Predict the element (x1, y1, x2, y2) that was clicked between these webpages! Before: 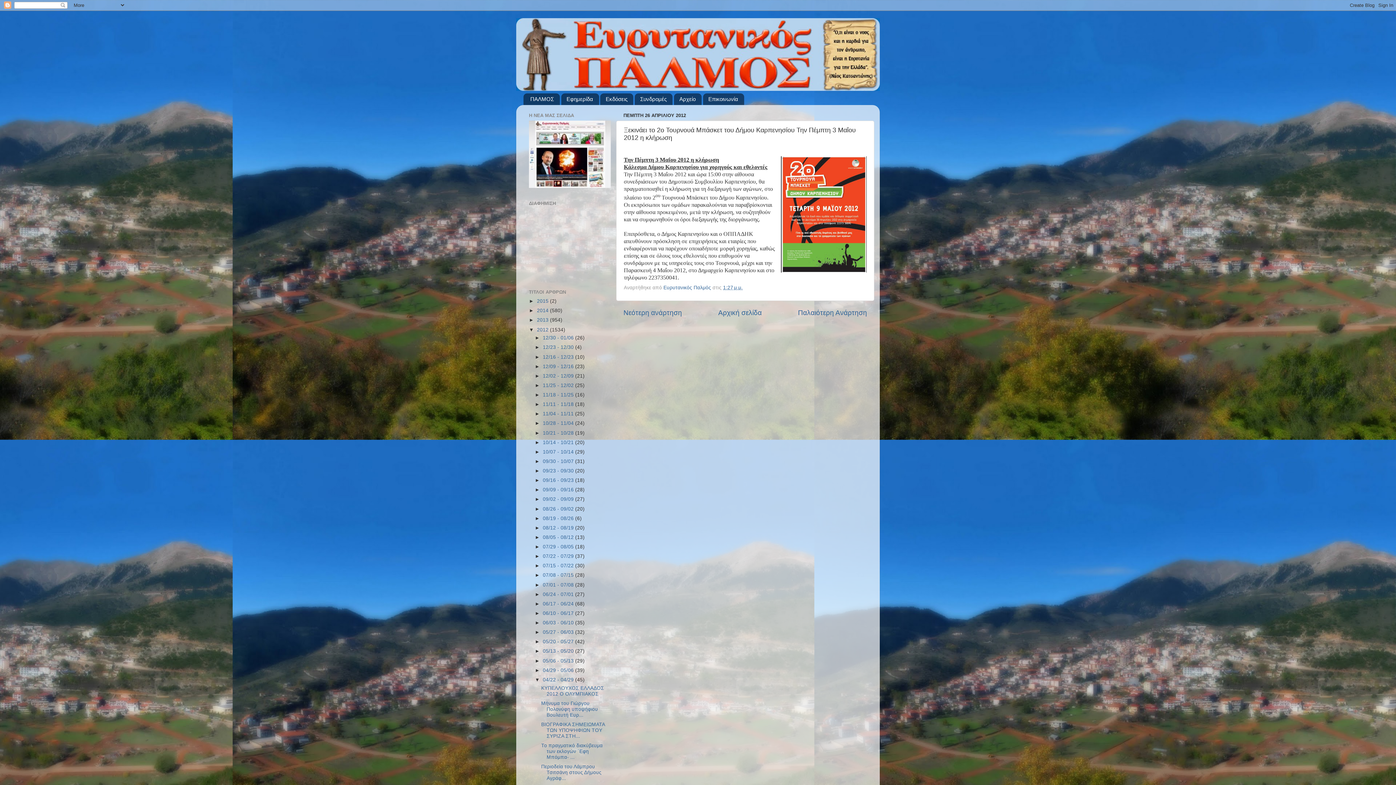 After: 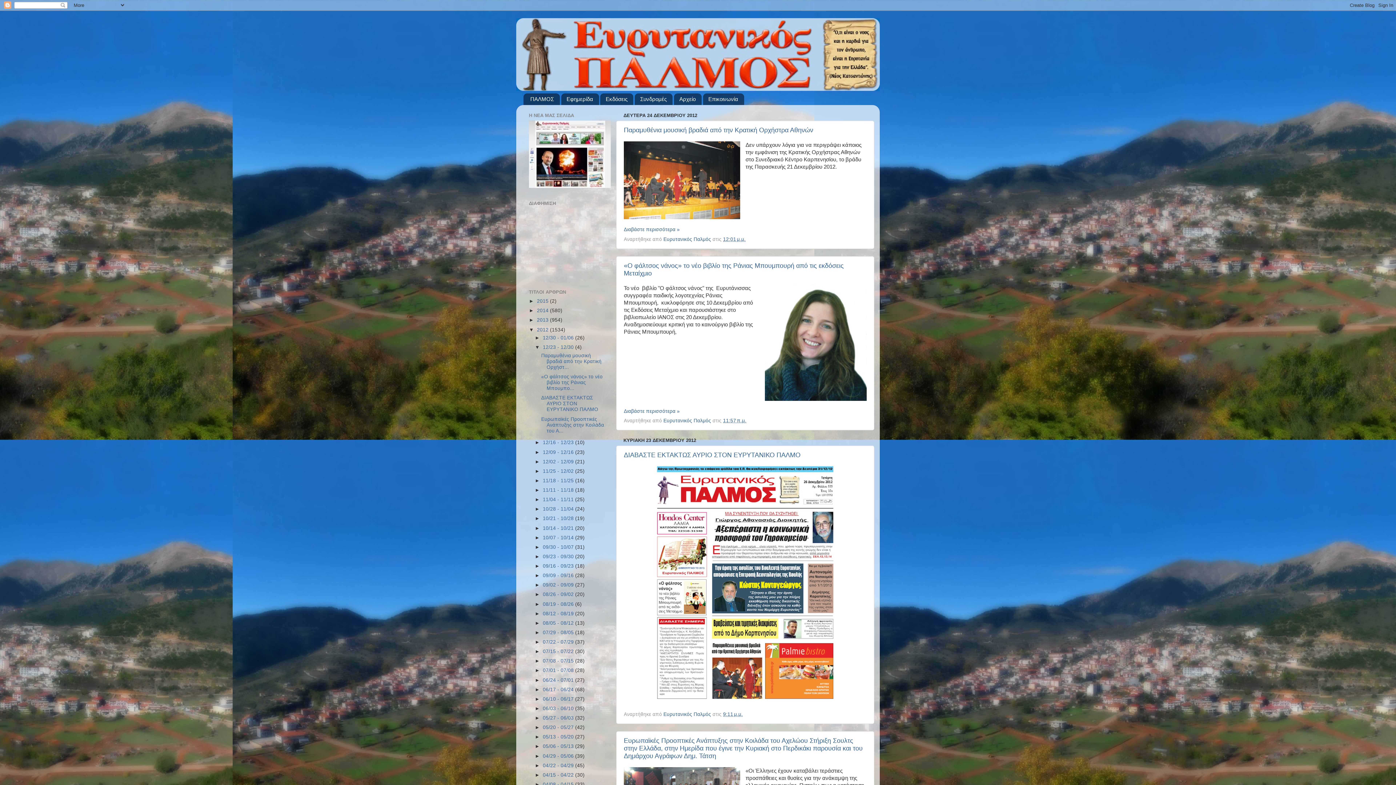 Action: label: 12/23 - 12/30  bbox: (542, 344, 575, 350)